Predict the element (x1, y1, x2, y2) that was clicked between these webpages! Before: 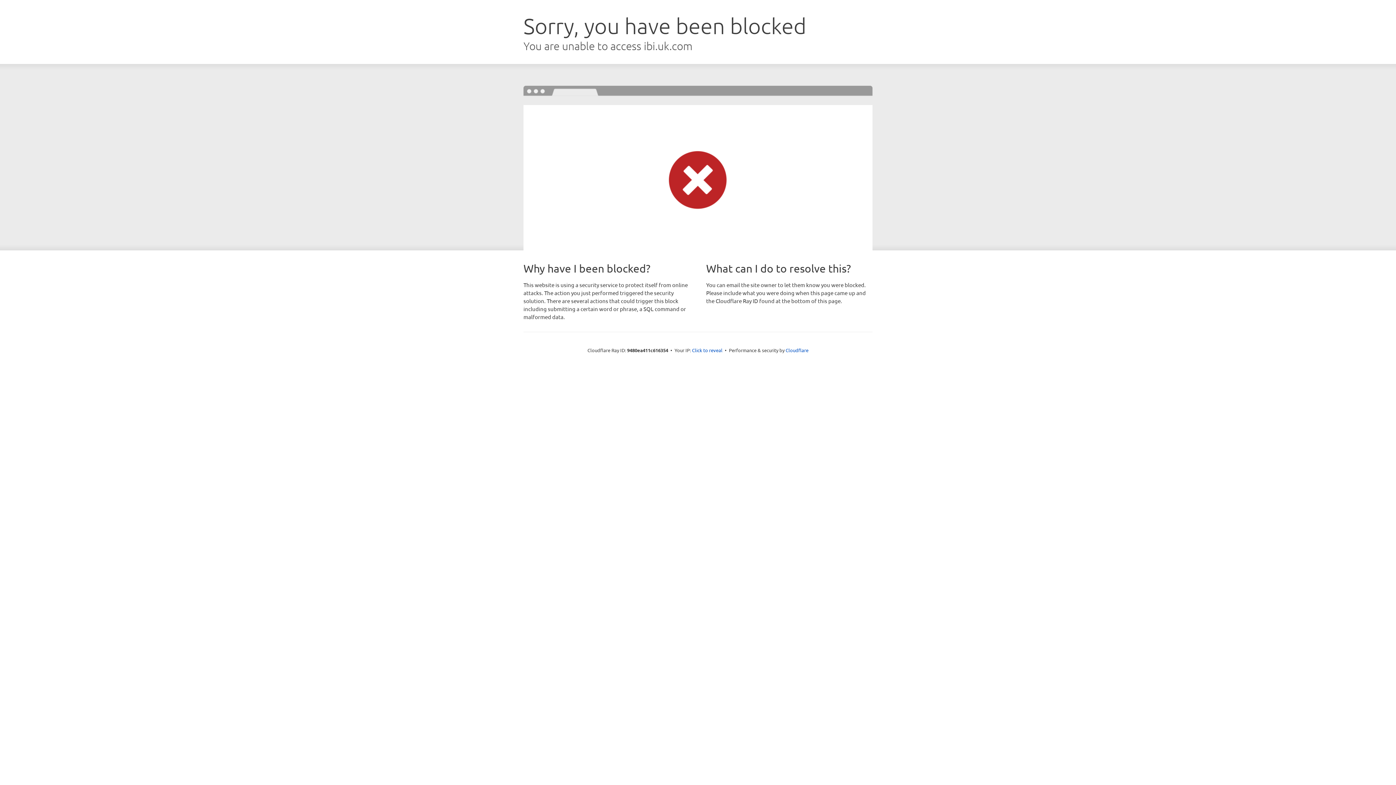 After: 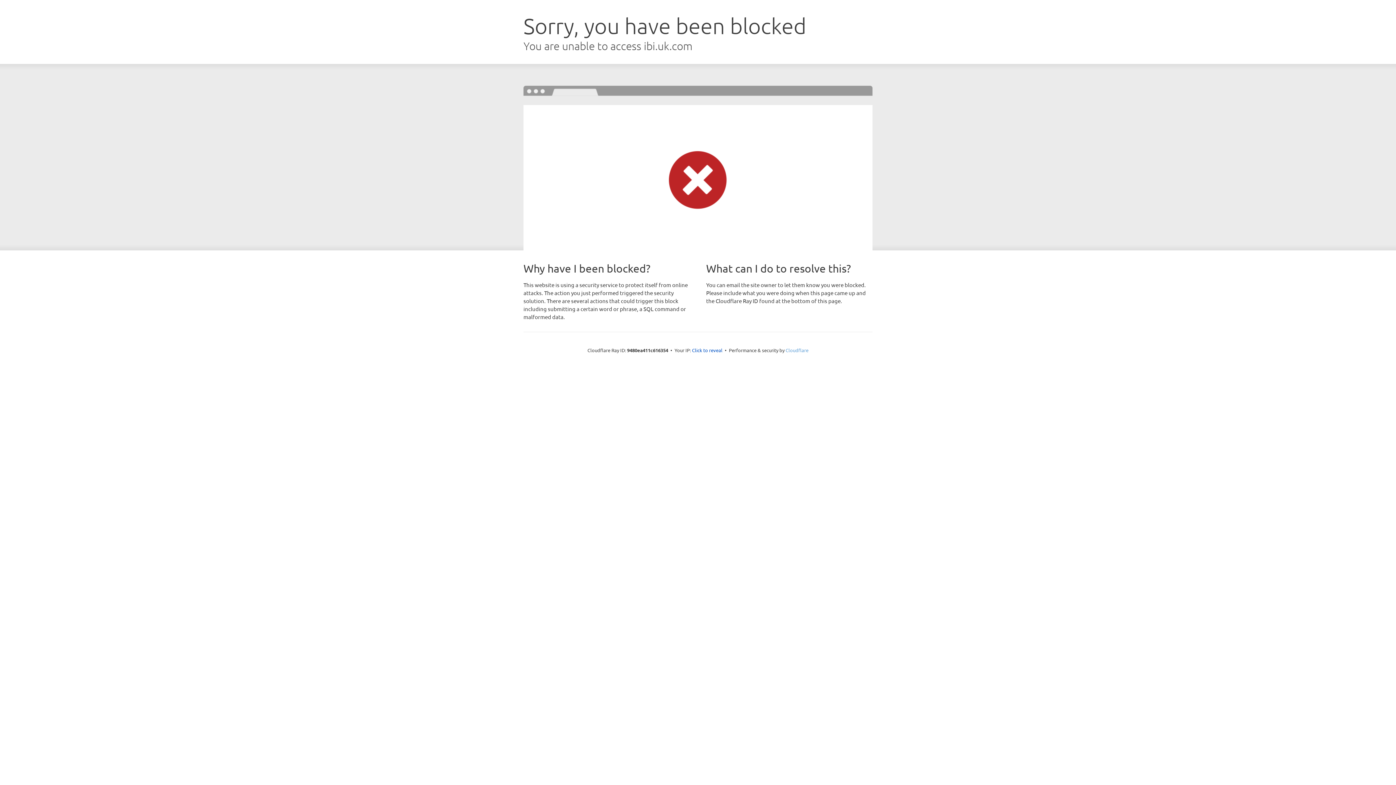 Action: bbox: (785, 347, 808, 353) label: Cloudflare